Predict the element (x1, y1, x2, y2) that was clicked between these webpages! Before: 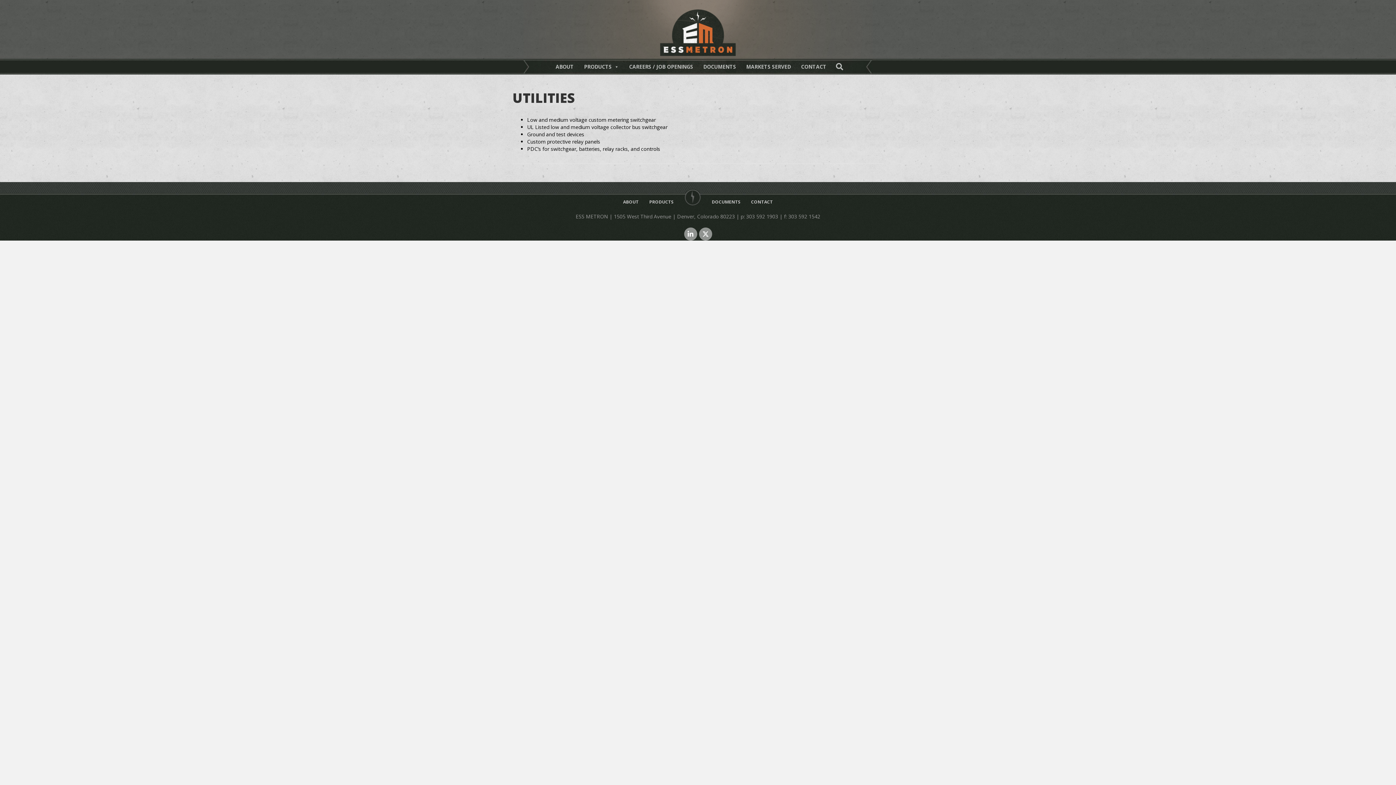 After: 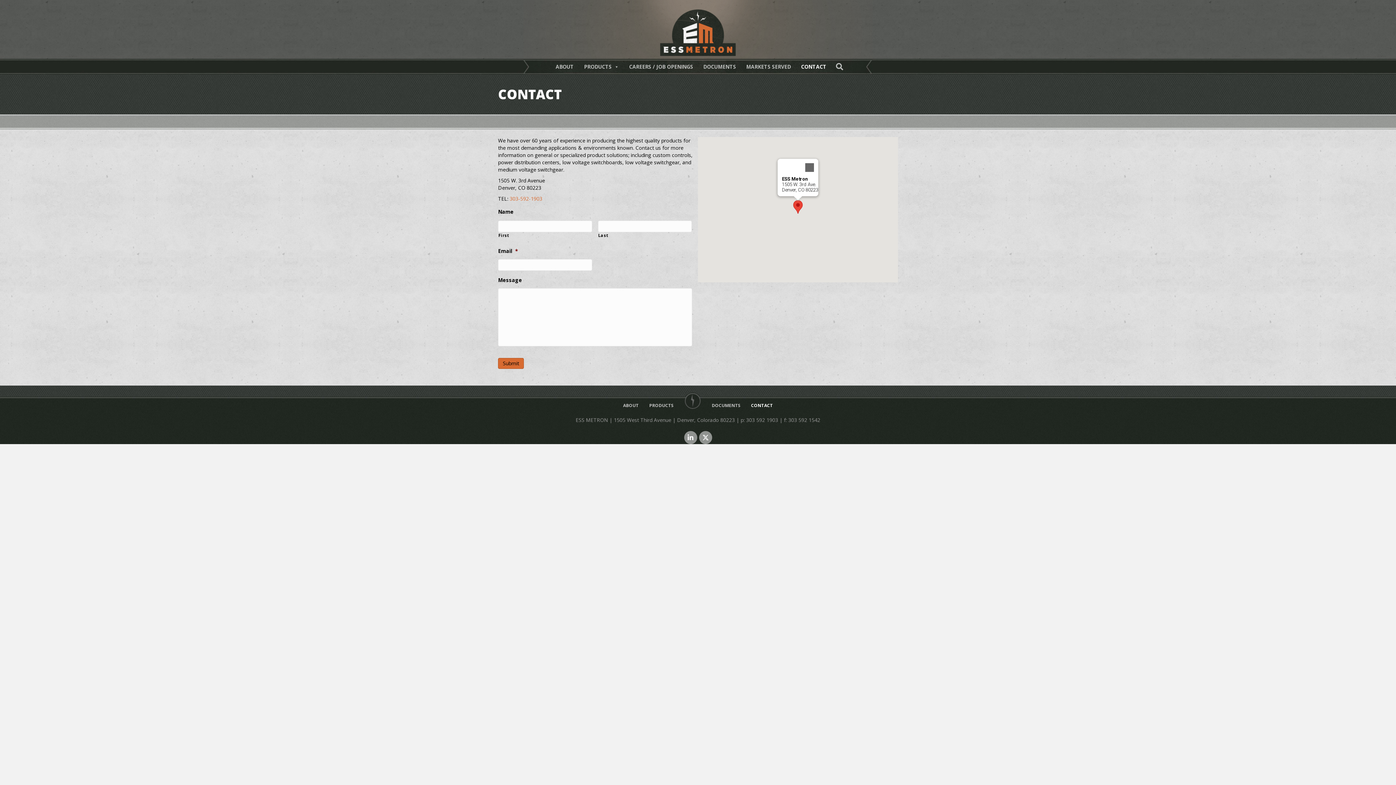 Action: label: CONTACT bbox: (746, 194, 778, 209)